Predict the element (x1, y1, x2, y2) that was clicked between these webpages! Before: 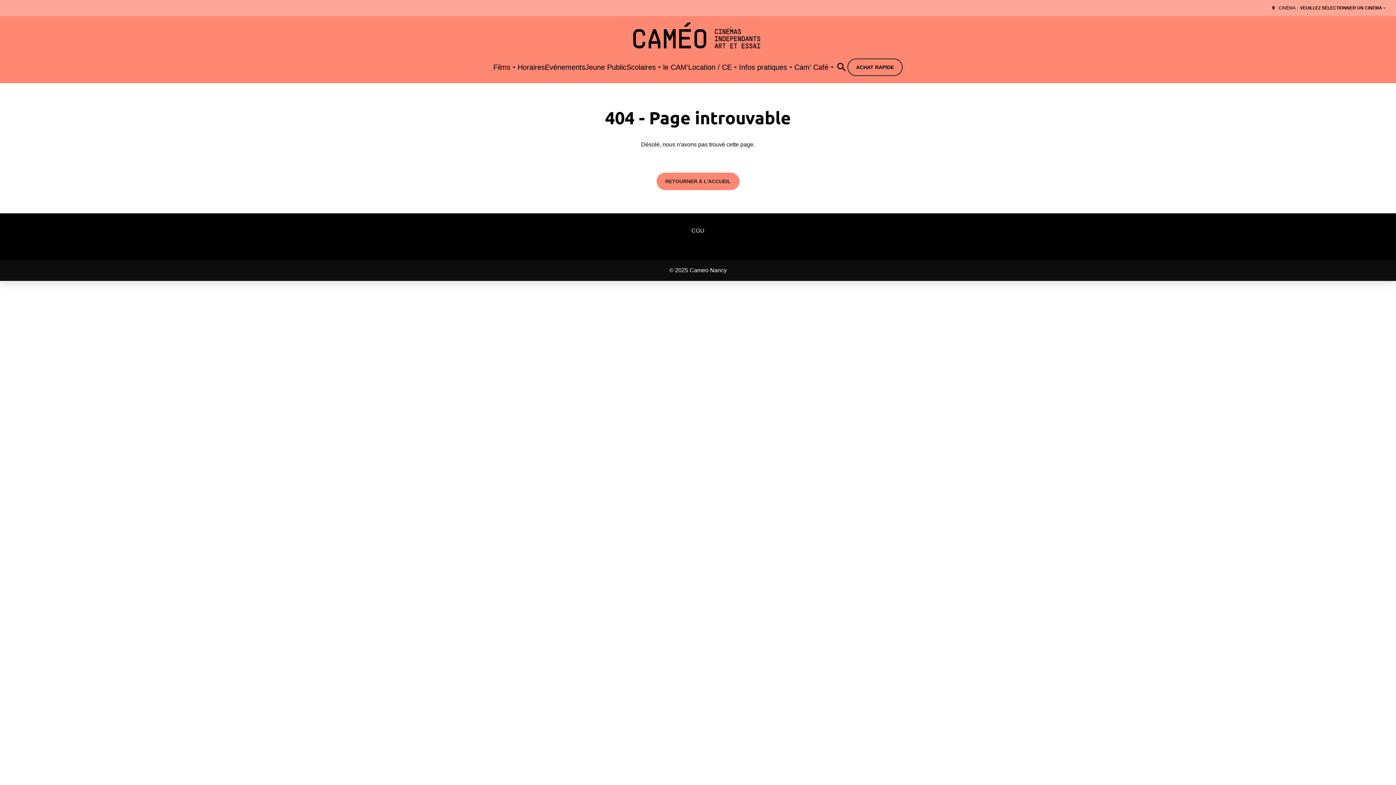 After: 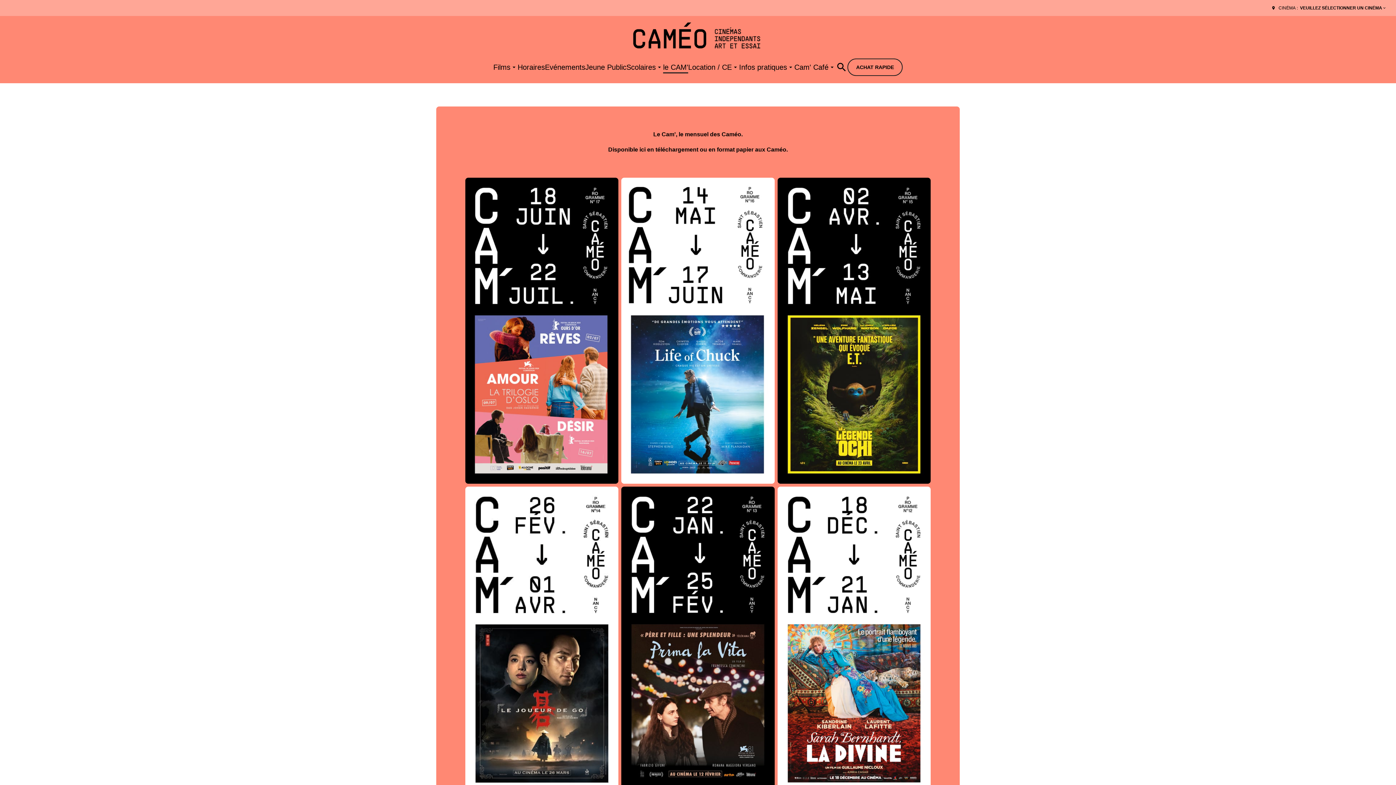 Action: label: le CAM' bbox: (663, 61, 688, 73)